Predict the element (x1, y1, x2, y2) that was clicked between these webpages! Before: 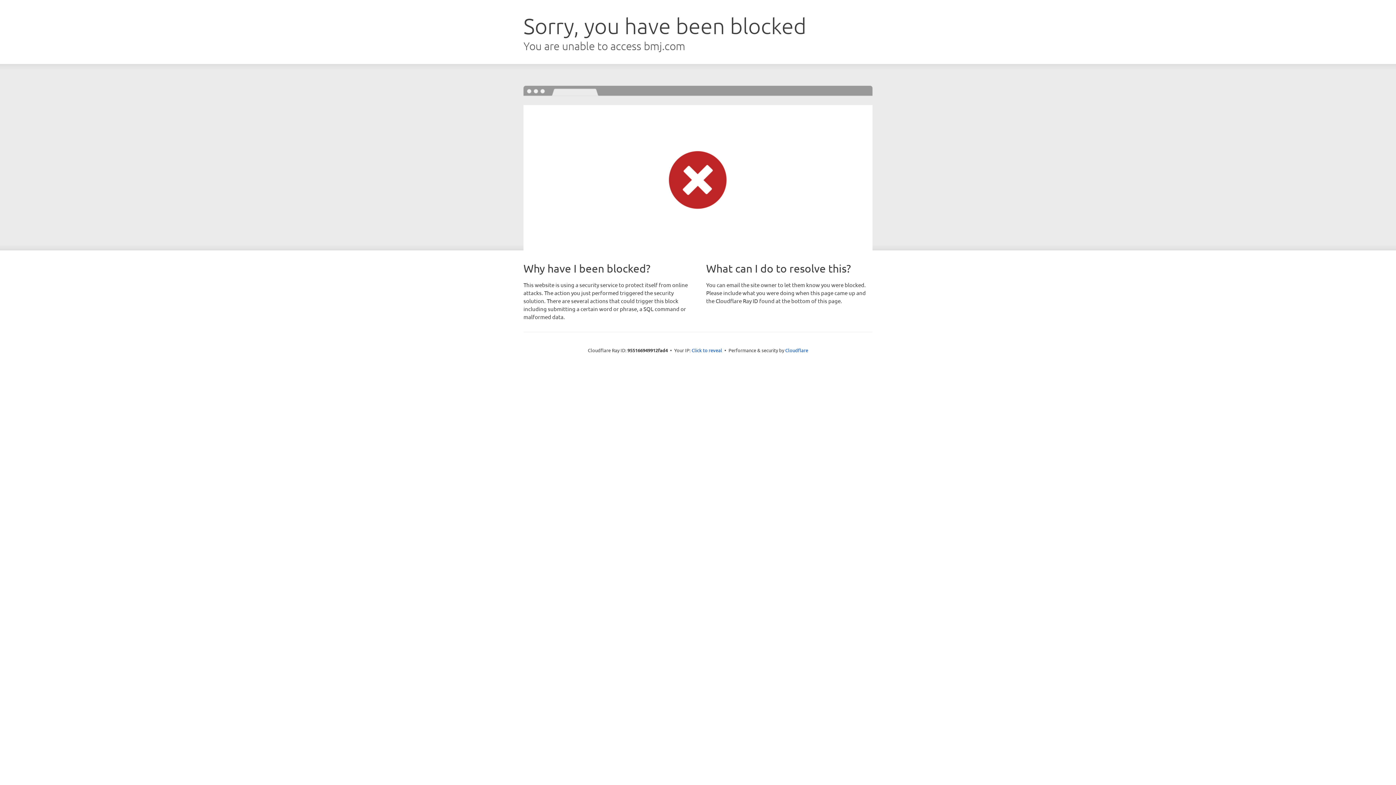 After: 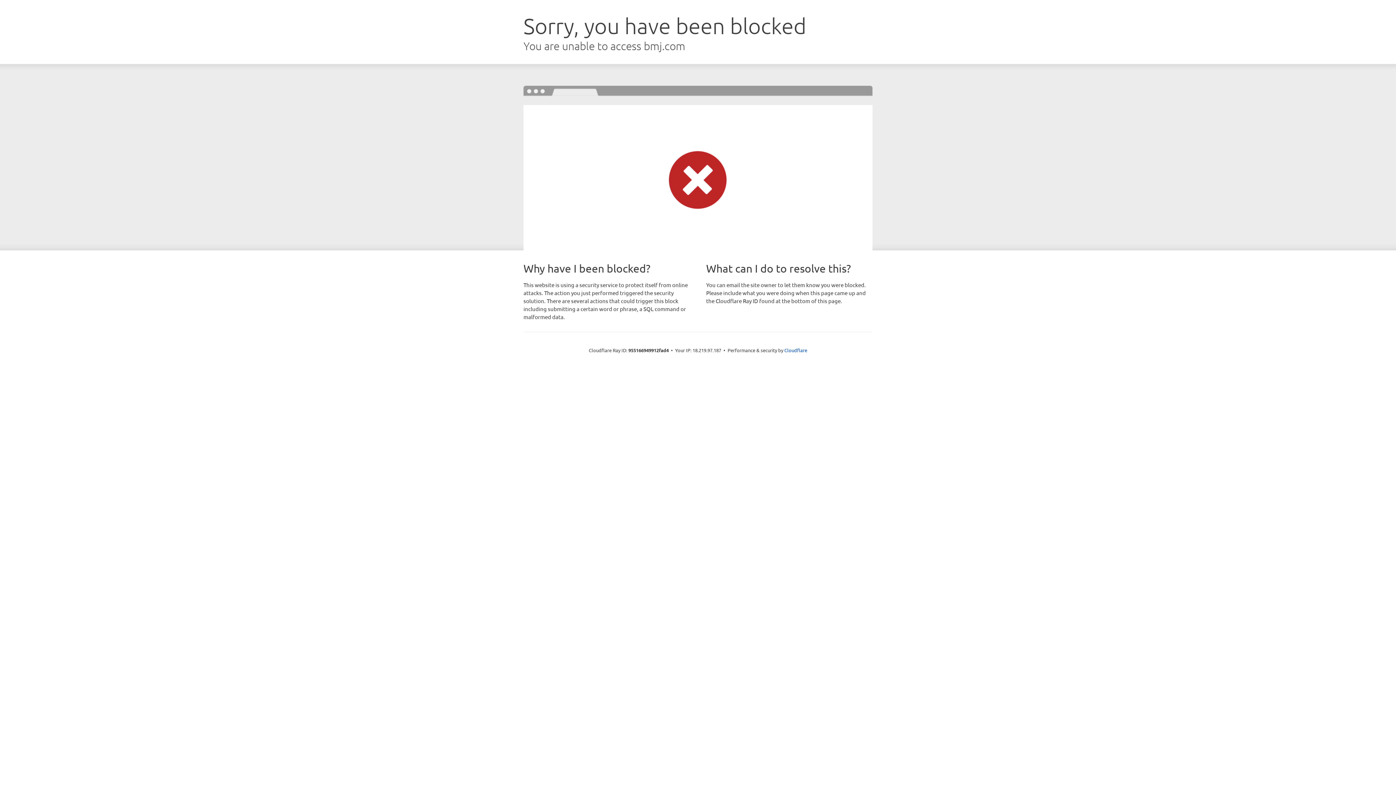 Action: bbox: (691, 346, 722, 353) label: Click to reveal